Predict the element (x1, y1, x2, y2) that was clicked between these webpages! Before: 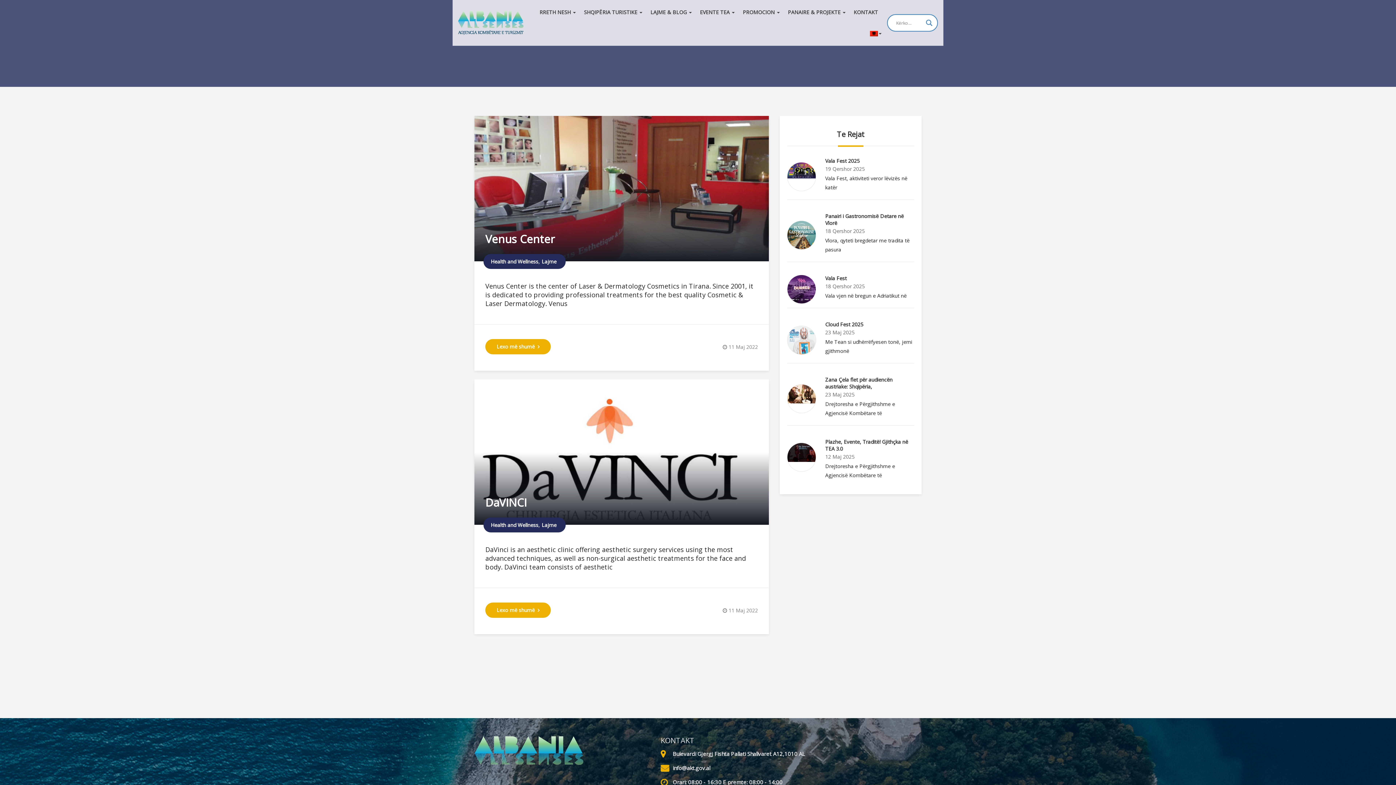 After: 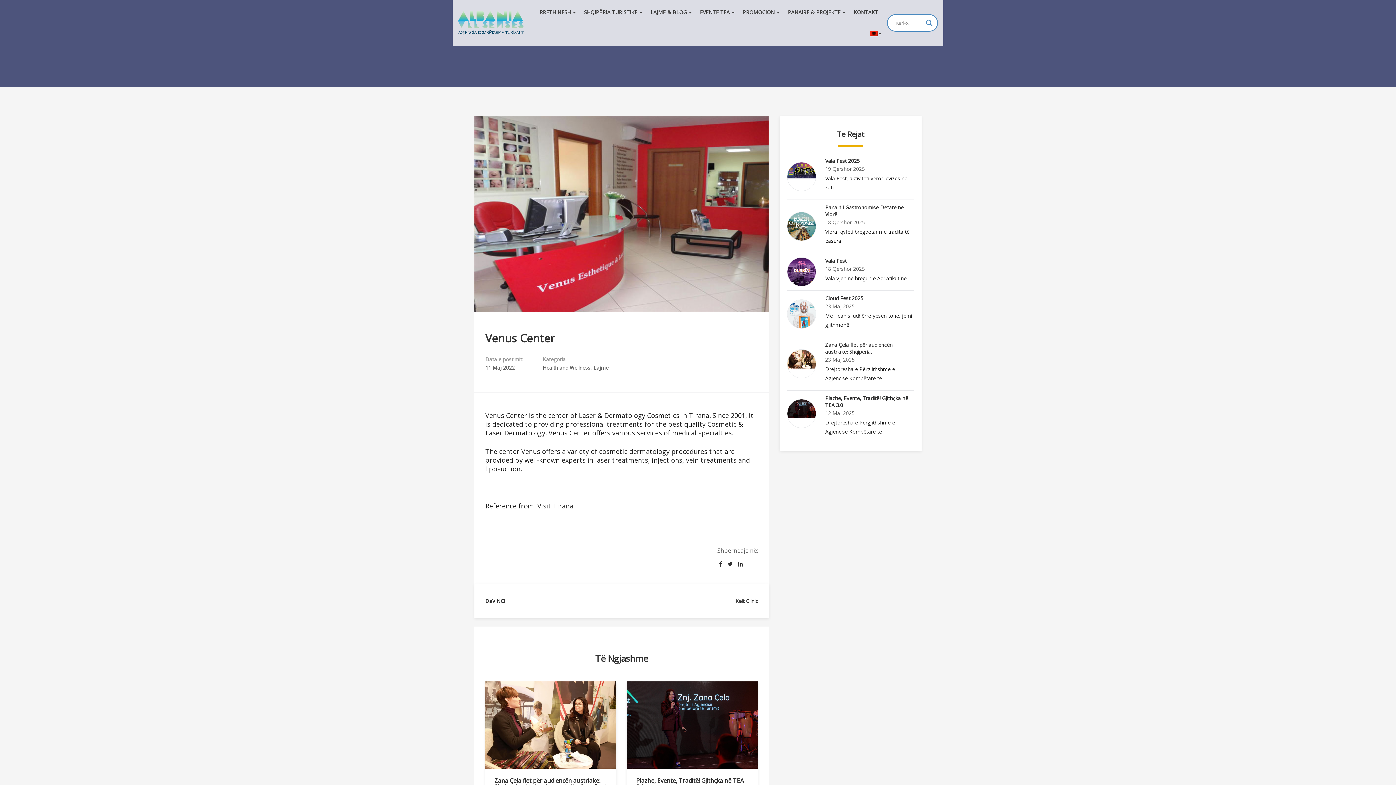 Action: bbox: (474, 184, 769, 192)